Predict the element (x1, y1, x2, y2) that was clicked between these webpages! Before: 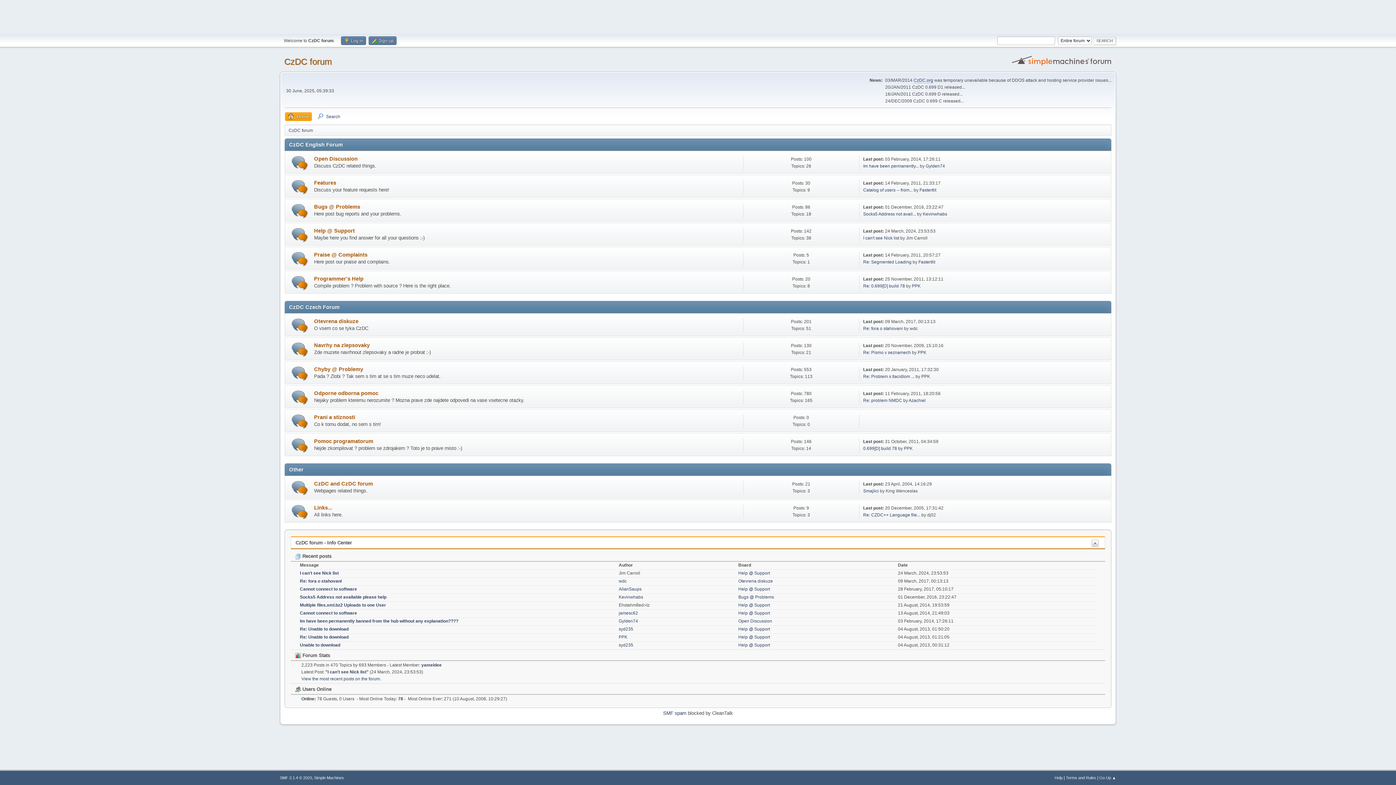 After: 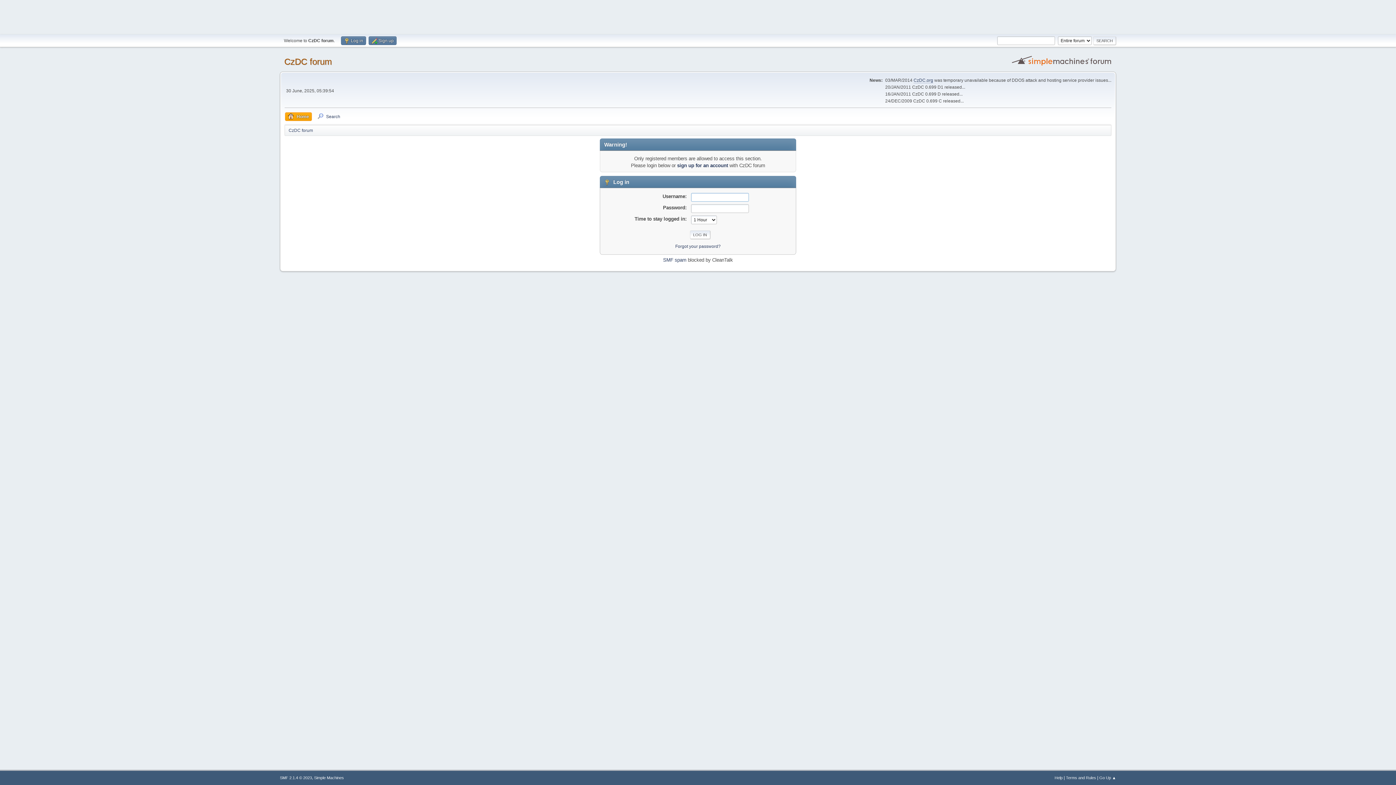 Action: label: syd235 bbox: (618, 642, 633, 647)